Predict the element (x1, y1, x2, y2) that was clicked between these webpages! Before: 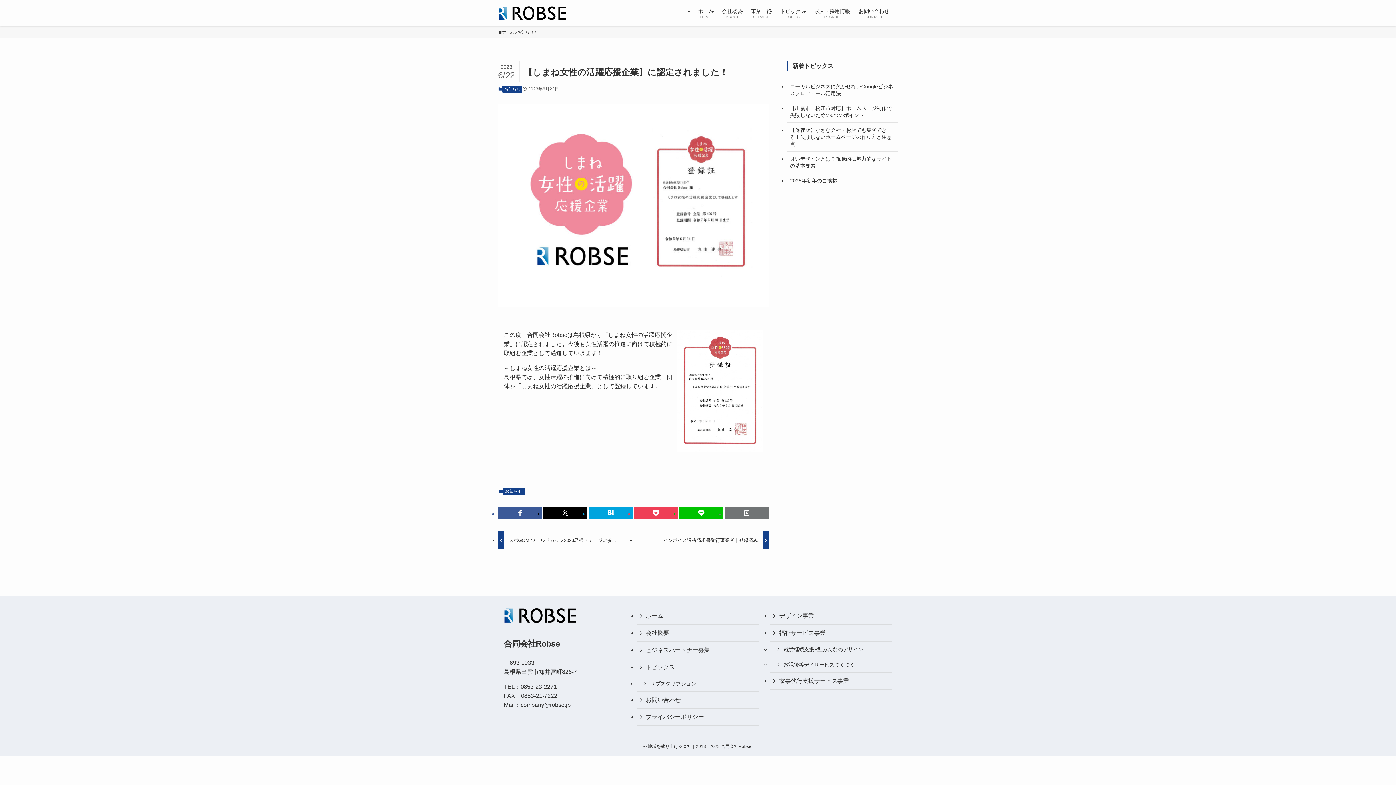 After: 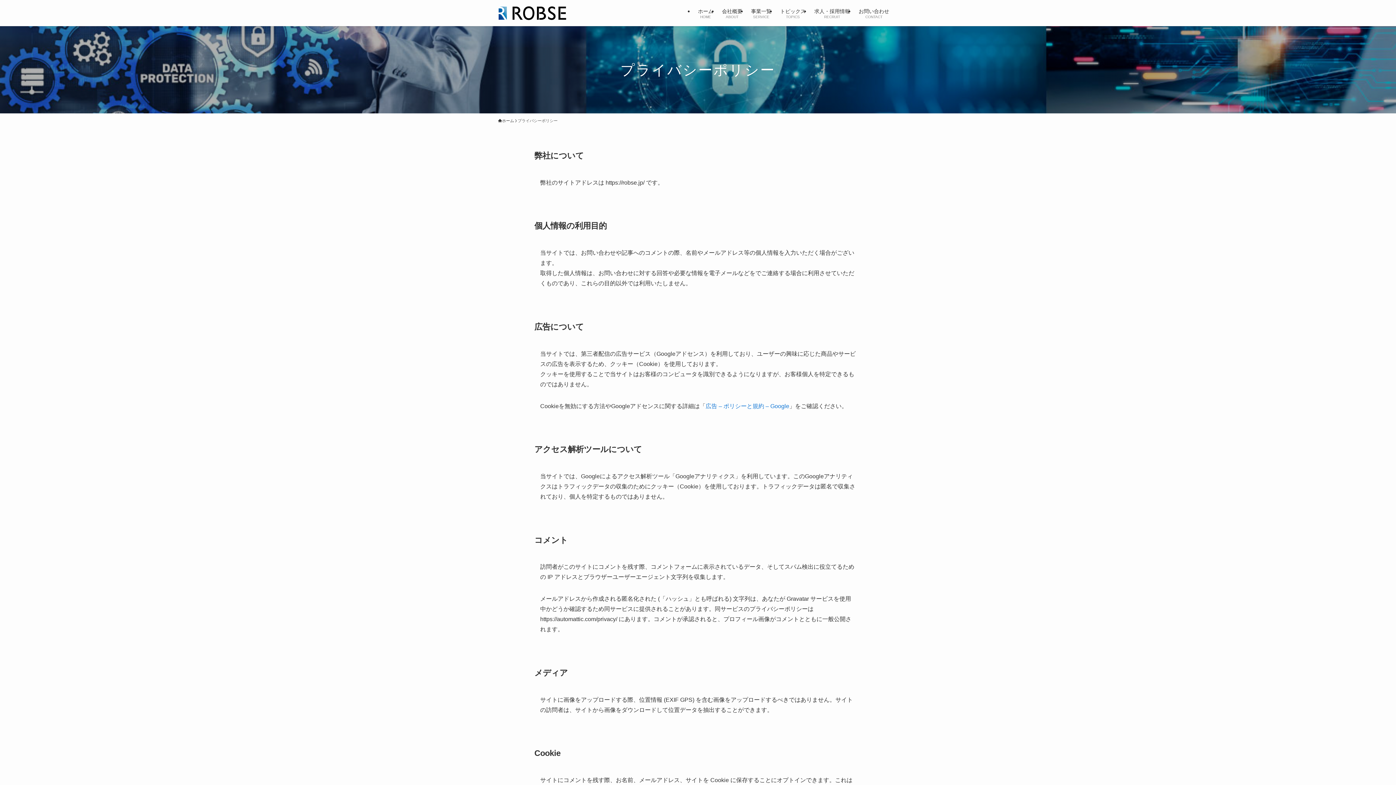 Action: bbox: (637, 708, 759, 726) label: プライバシーポリシー